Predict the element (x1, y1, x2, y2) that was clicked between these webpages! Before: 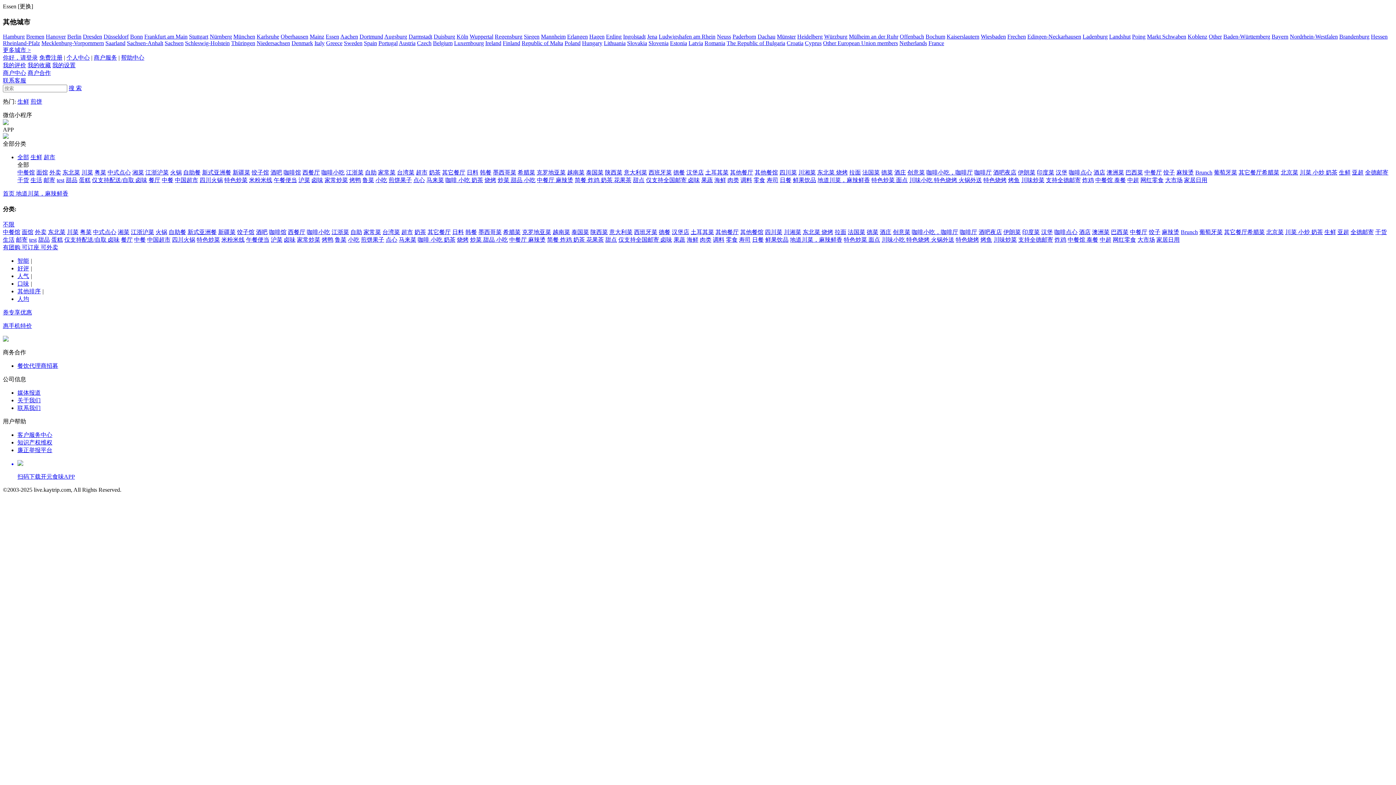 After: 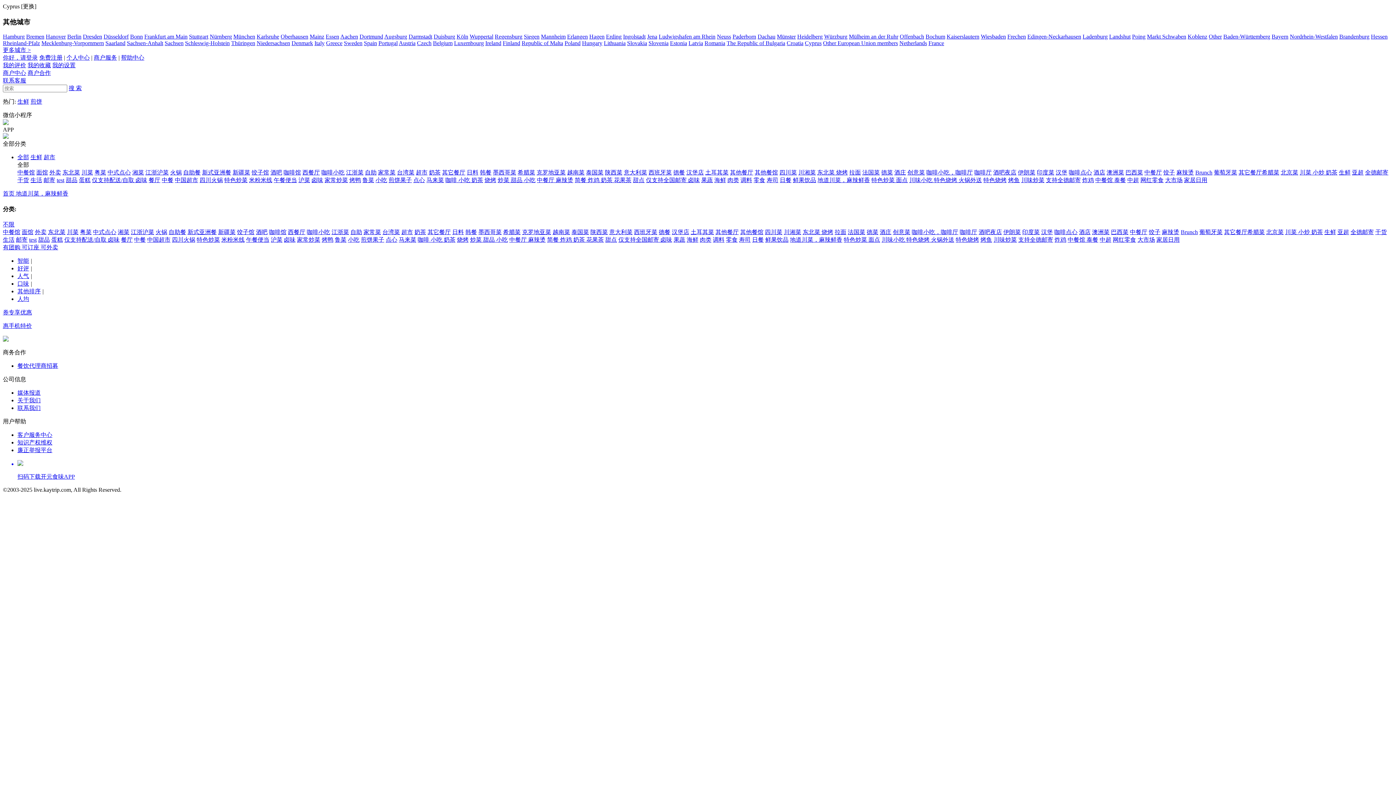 Action: label: Cyprus bbox: (805, 40, 821, 46)